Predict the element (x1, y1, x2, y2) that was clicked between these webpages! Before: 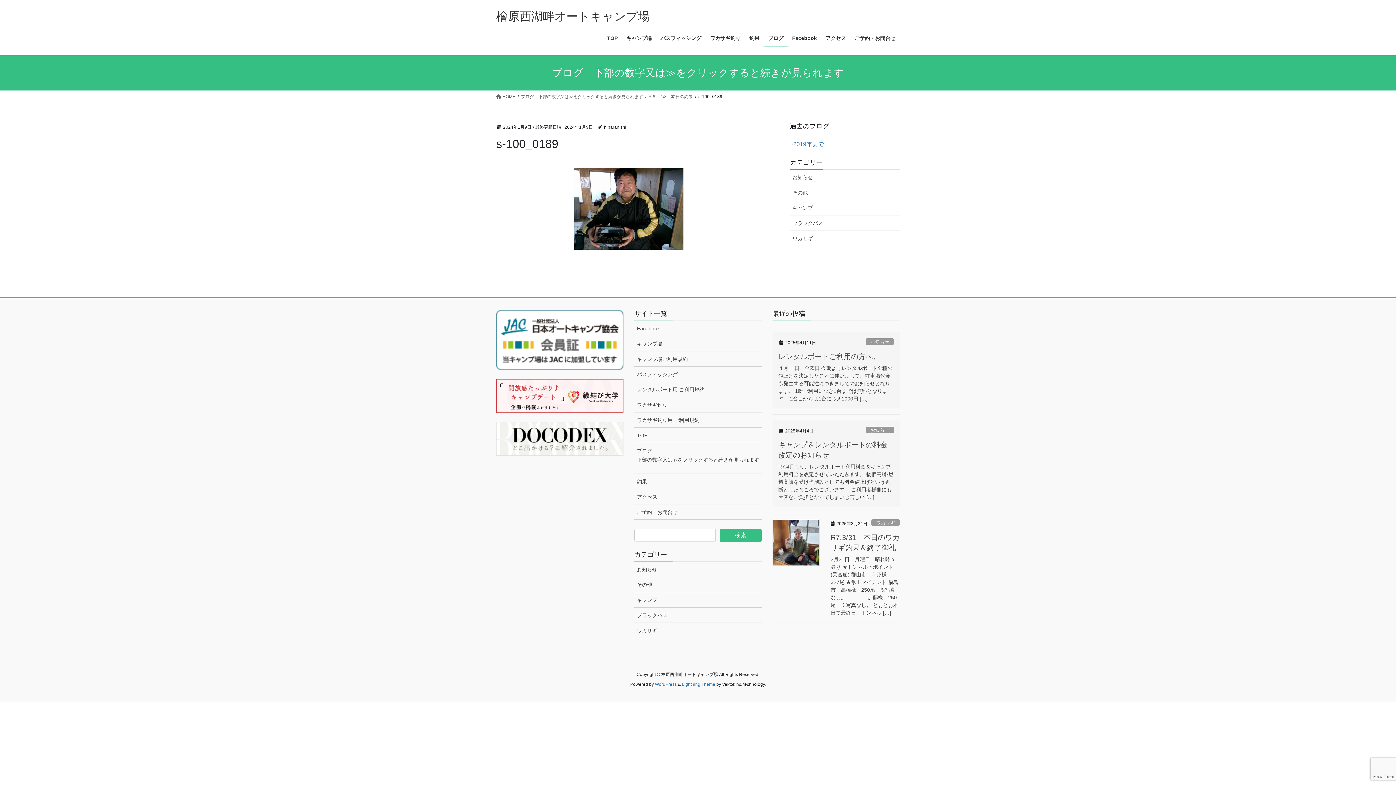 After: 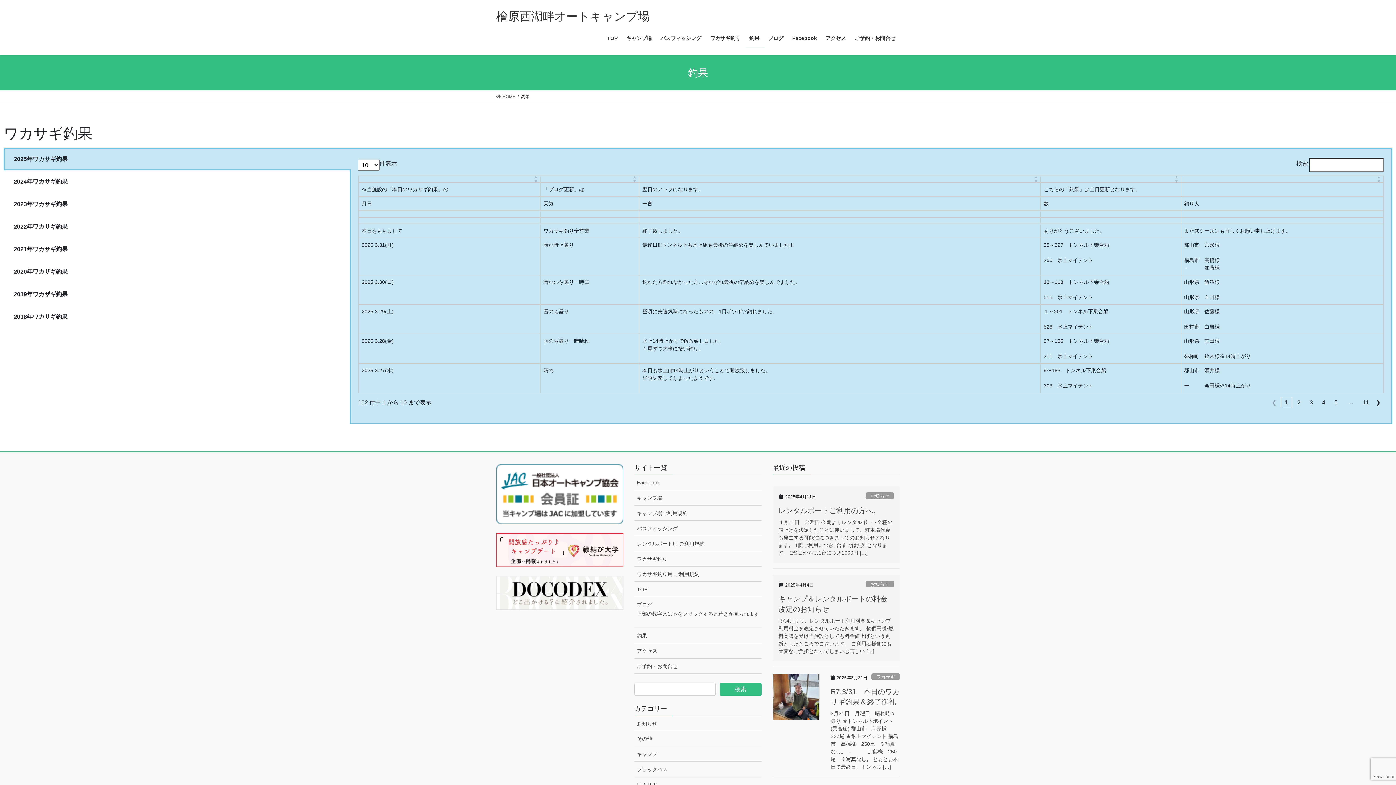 Action: bbox: (634, 474, 761, 489) label: 釣果